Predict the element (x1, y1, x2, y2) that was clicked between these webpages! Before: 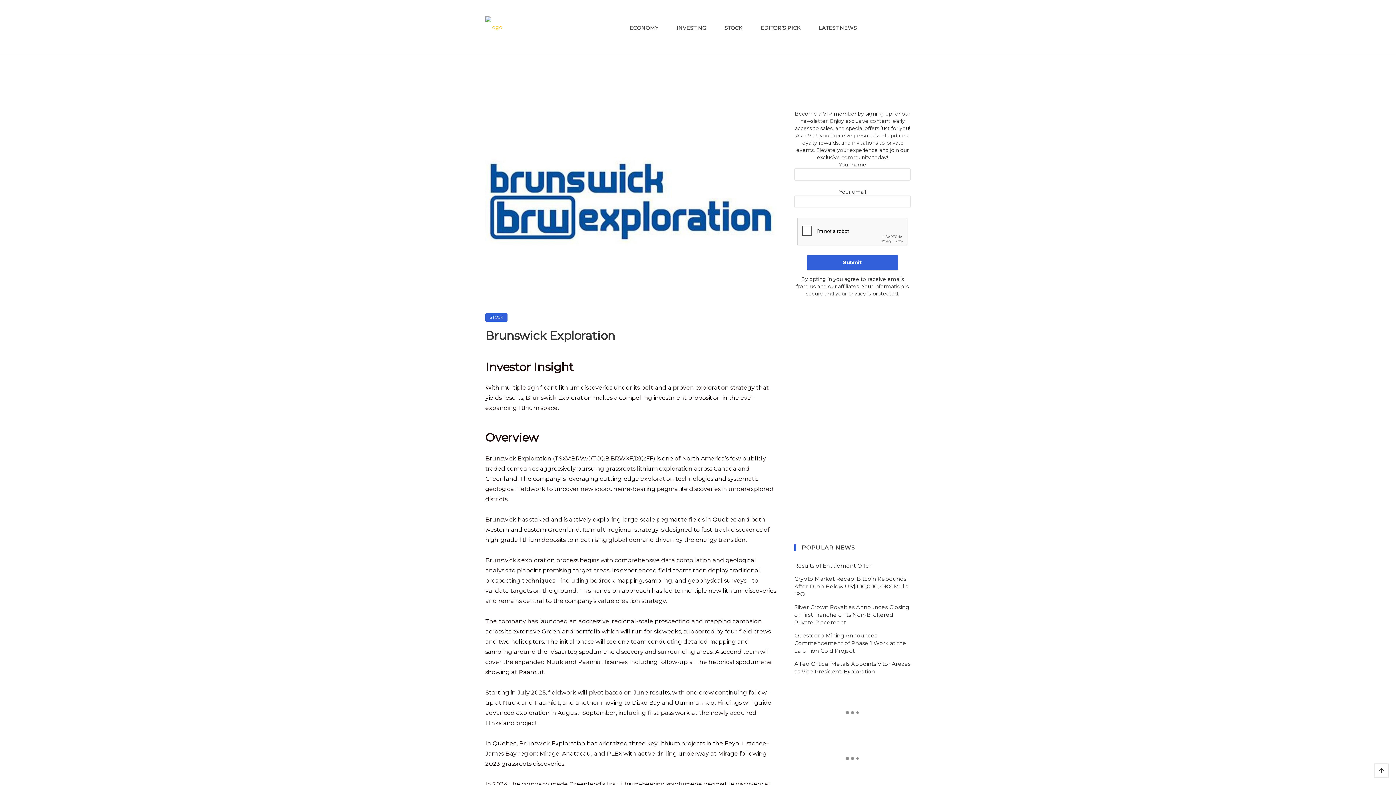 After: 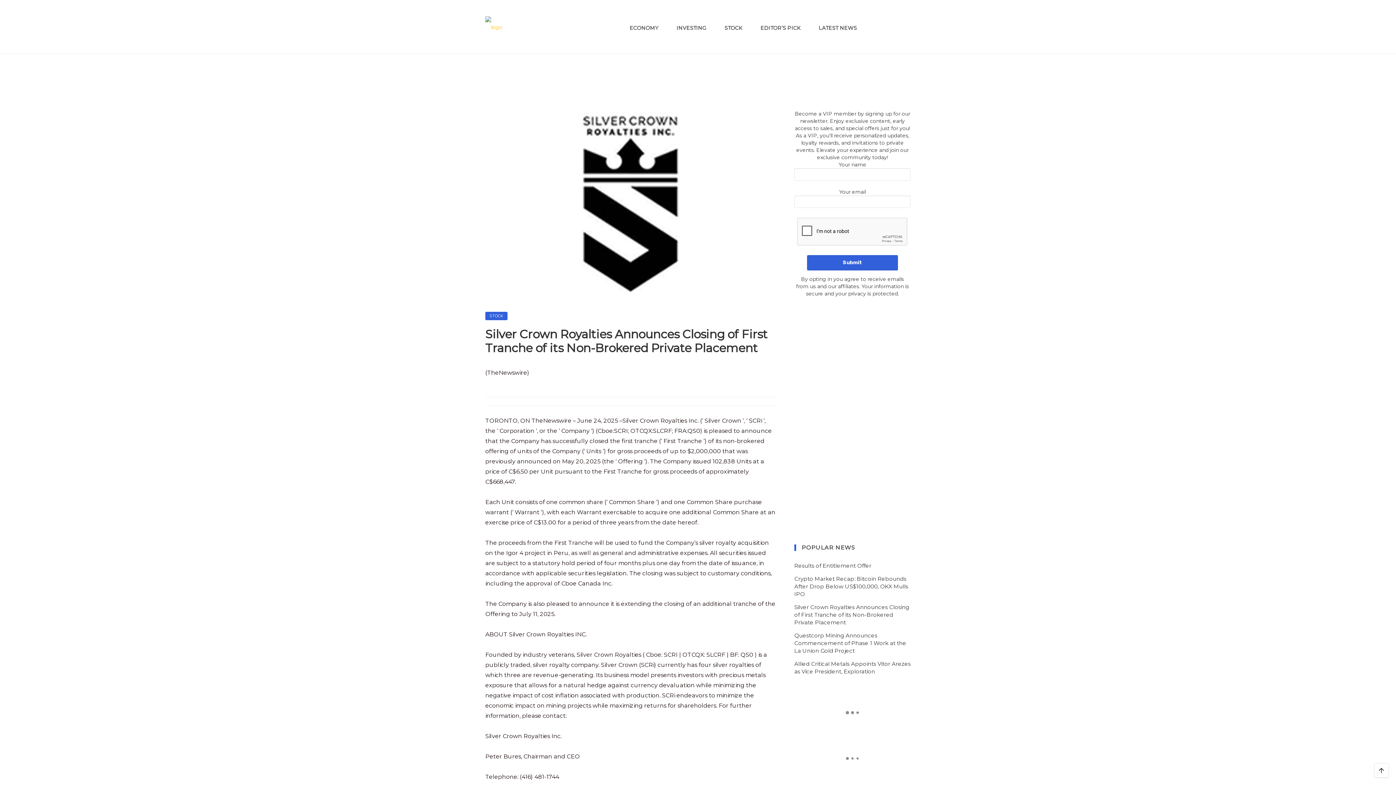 Action: label: Silver Crown Royalties Announces Closing of First Tranche of its Non-Brokered Private Placement bbox: (794, 603, 910, 626)